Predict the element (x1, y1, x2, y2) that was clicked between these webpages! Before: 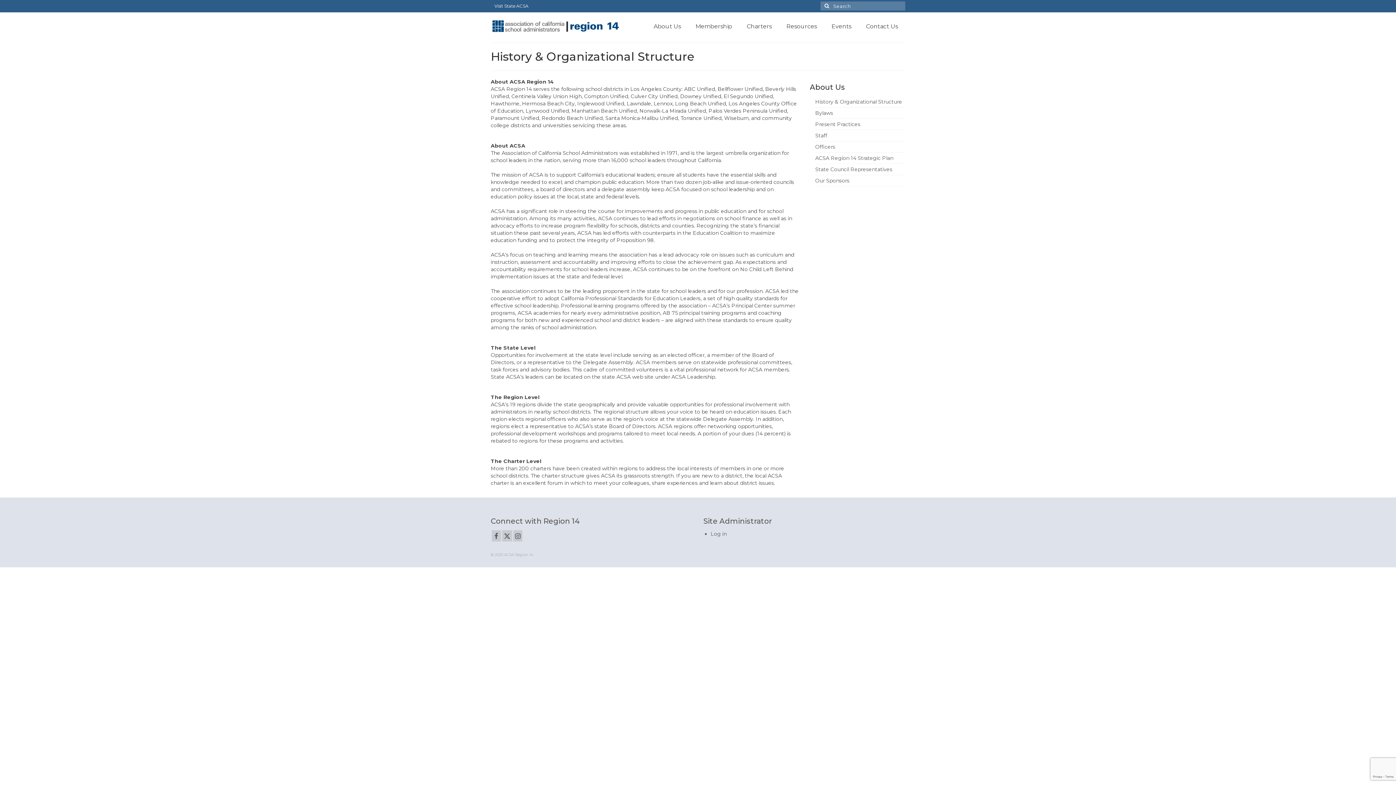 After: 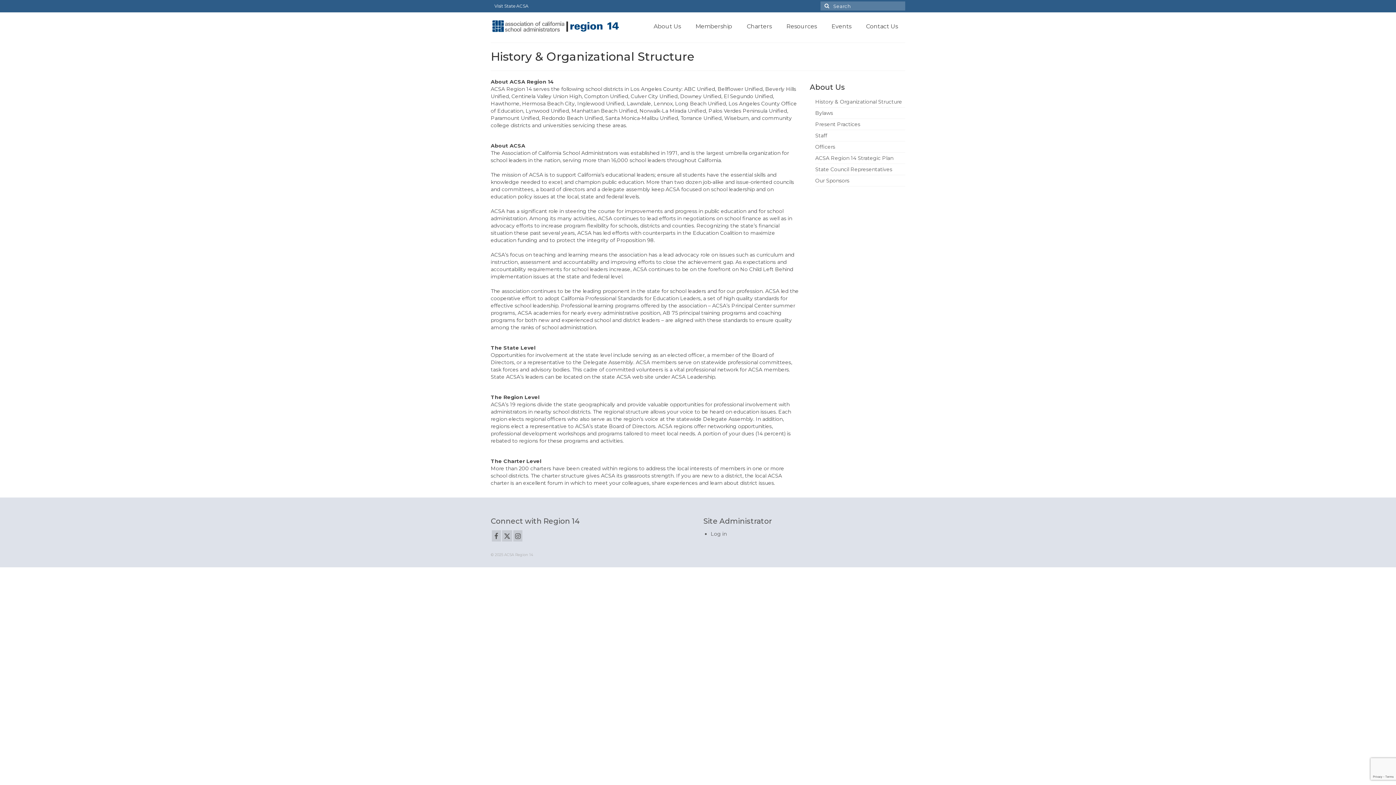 Action: bbox: (815, 98, 902, 105) label: History & Organizational Structure